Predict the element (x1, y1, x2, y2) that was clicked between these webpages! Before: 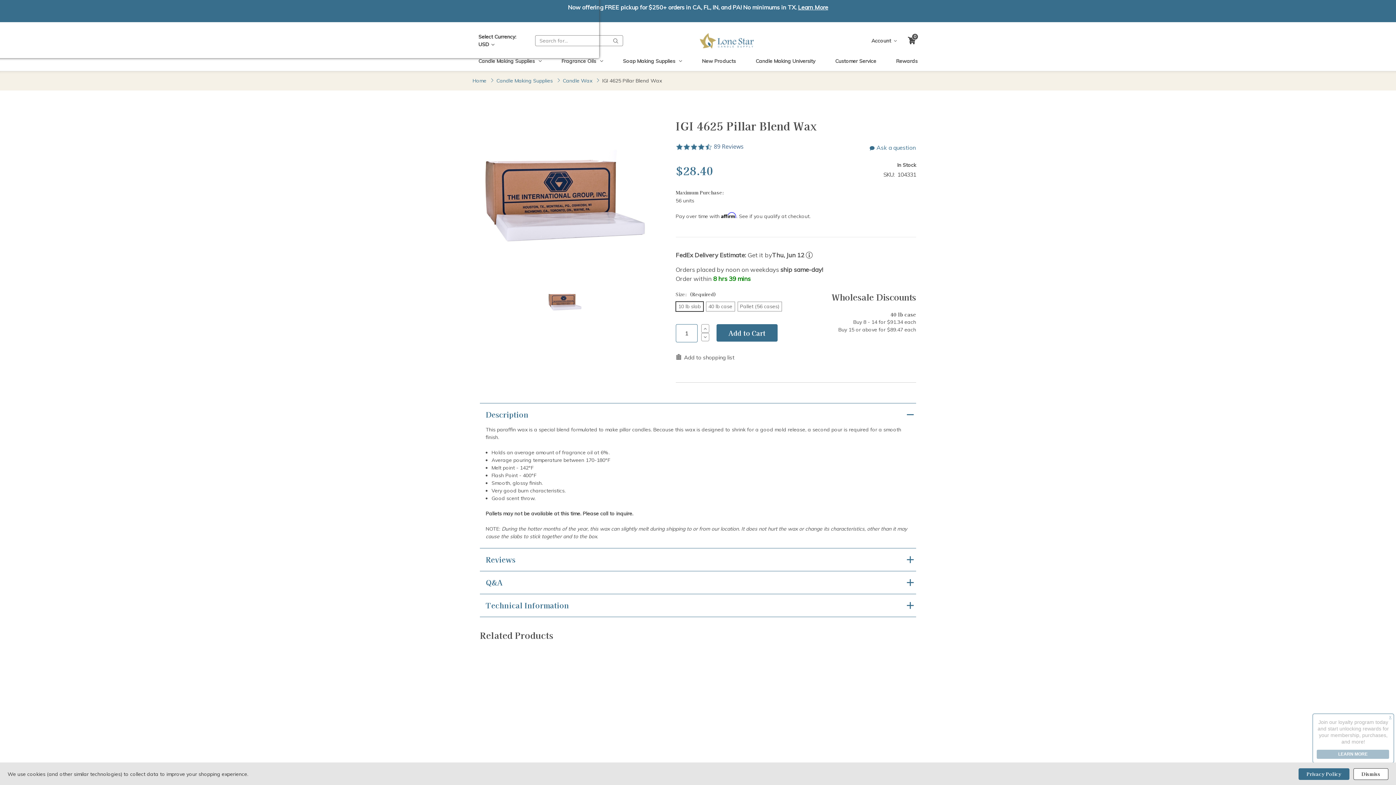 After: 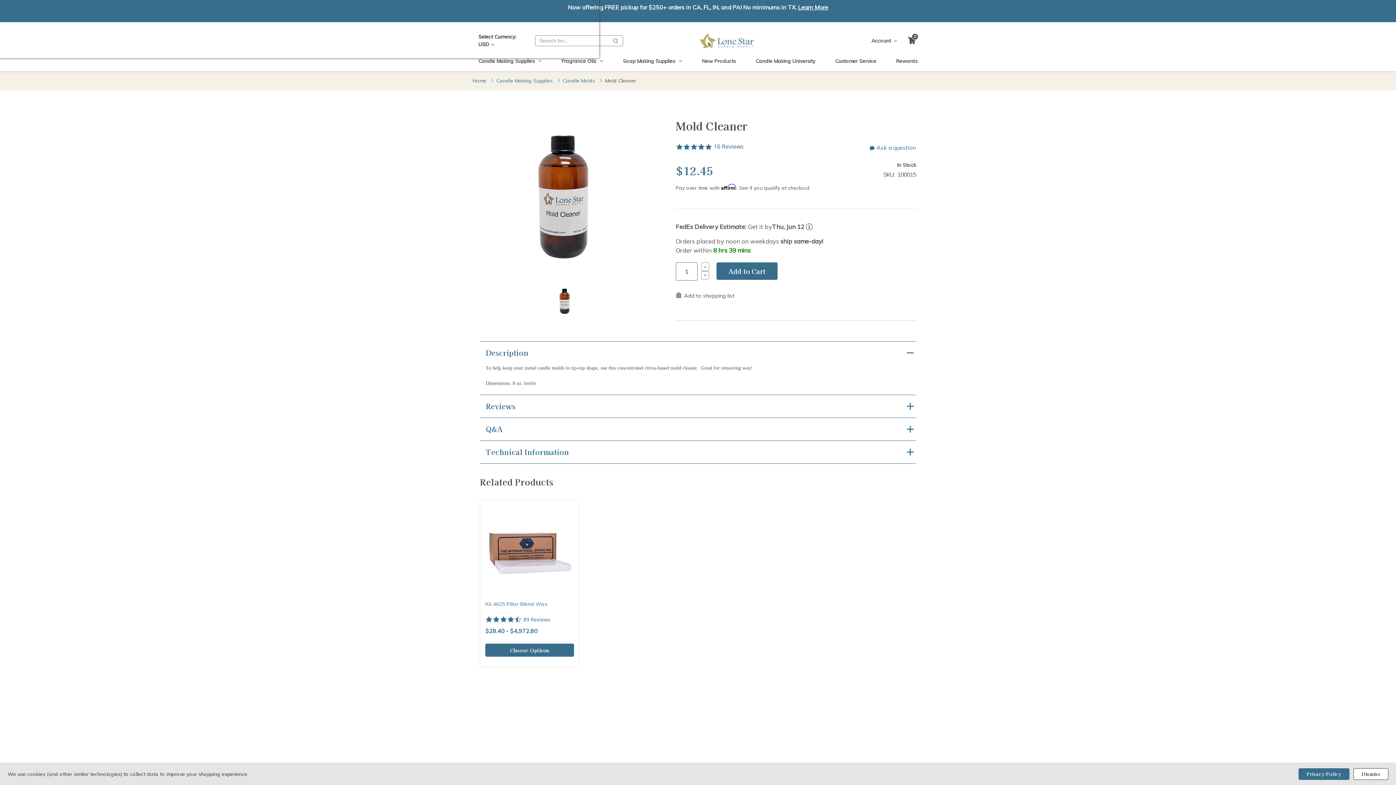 Action: label: Mold Cleaner, $12.45

 bbox: (485, 755, 574, 760)